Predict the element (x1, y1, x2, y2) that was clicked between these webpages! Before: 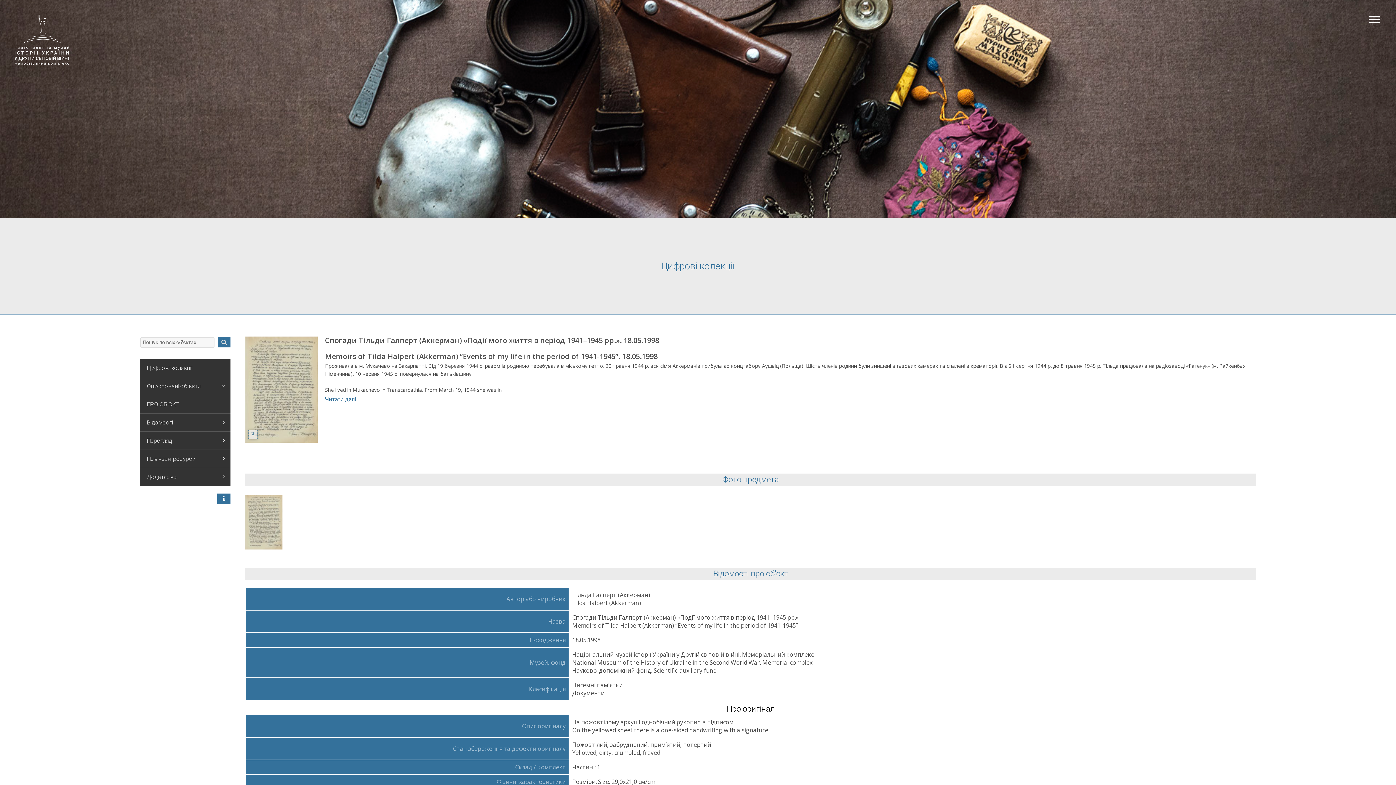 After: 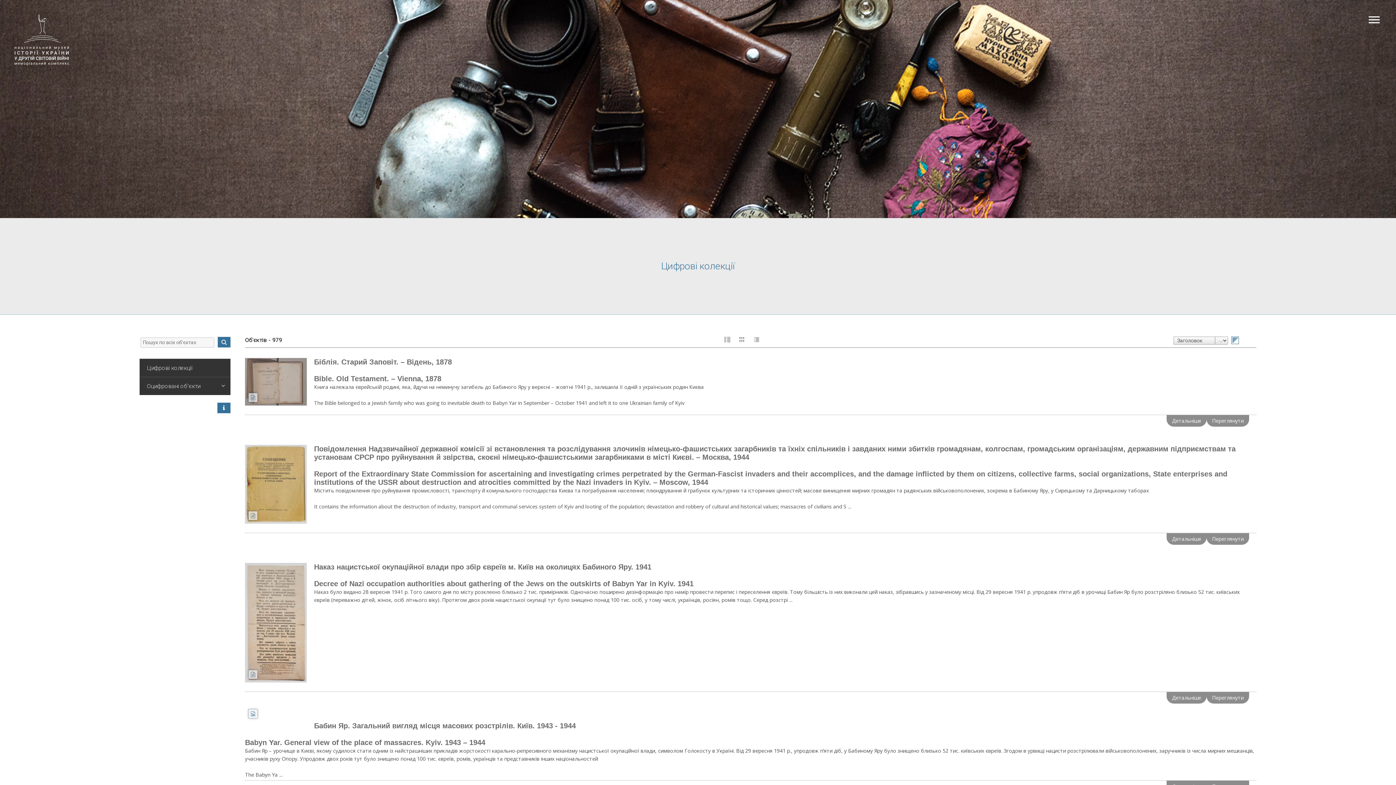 Action: bbox: (217, 337, 230, 347)